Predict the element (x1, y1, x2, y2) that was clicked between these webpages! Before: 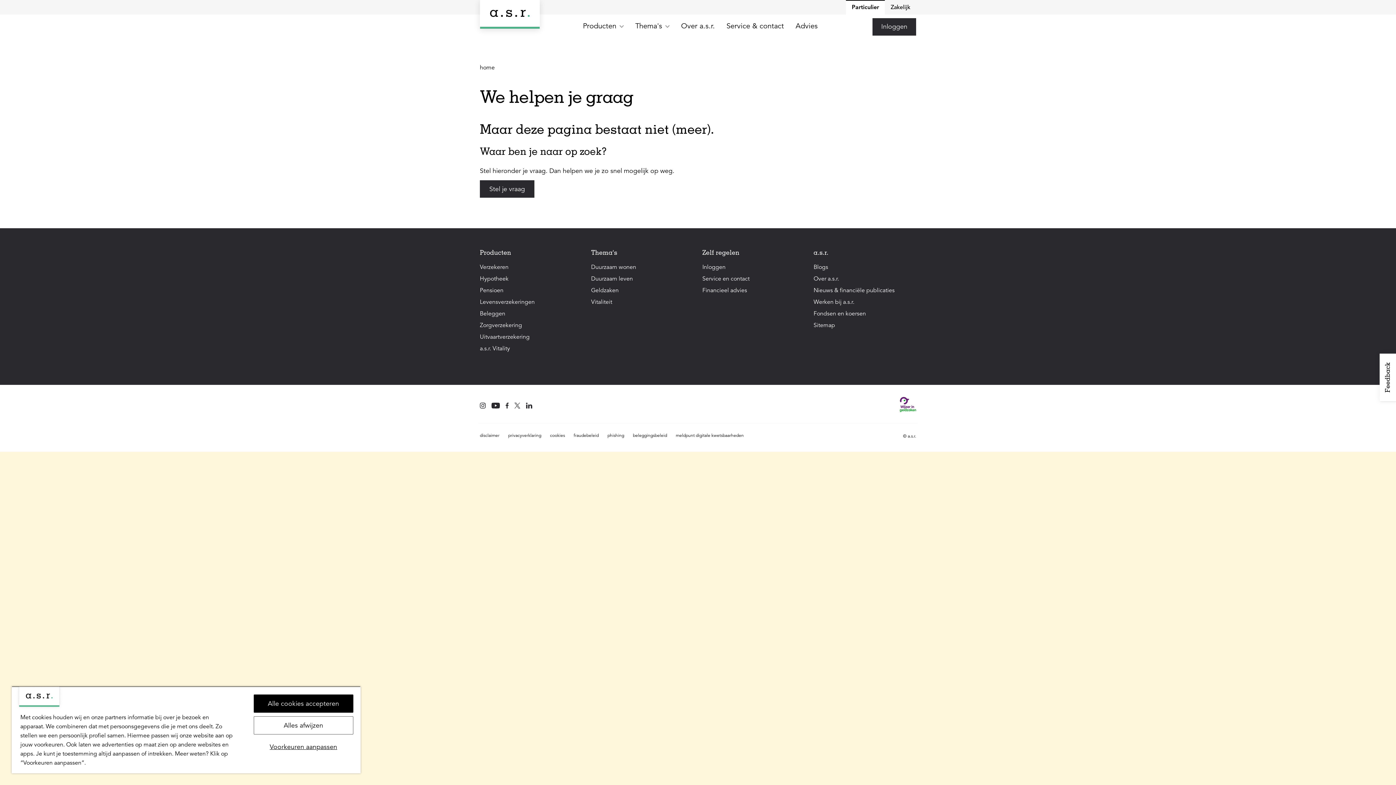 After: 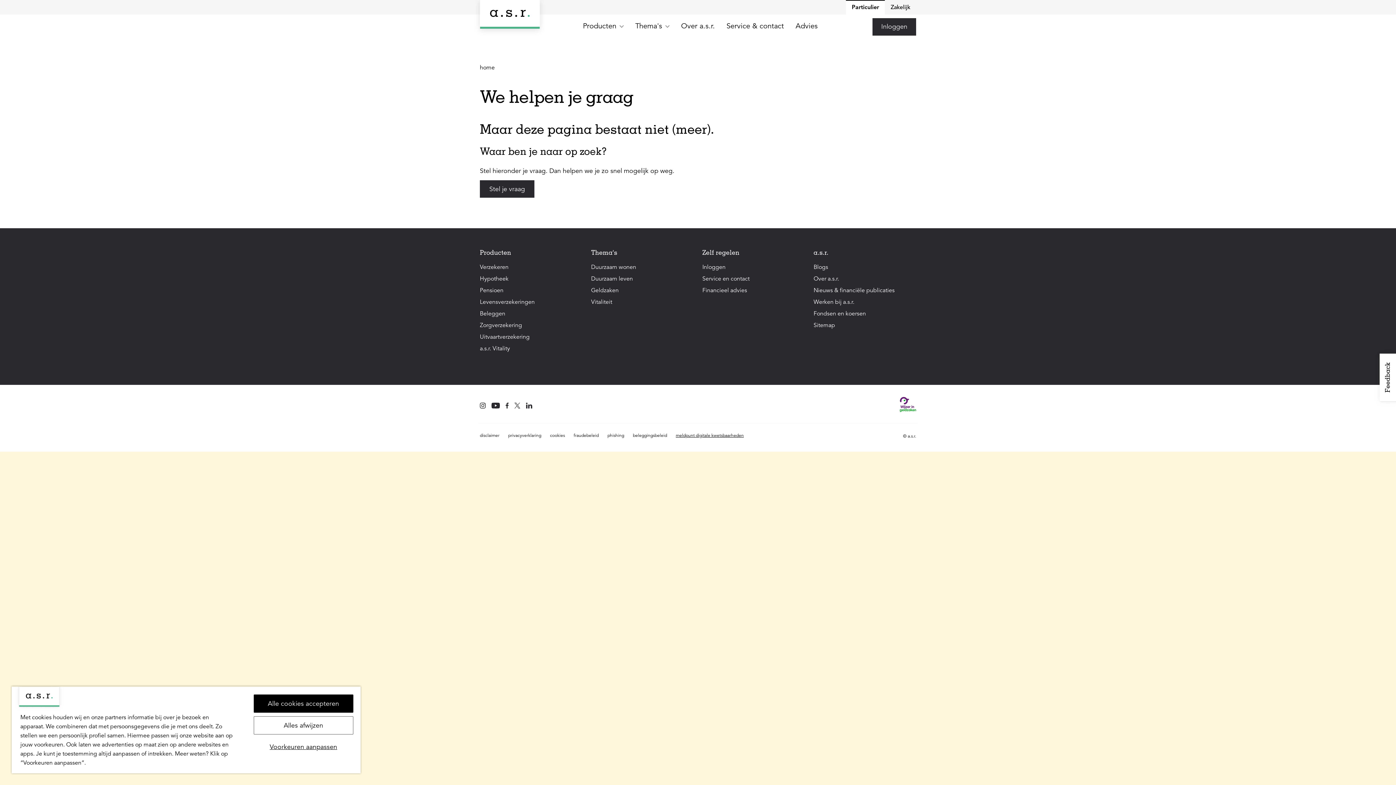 Action: label: meldpunt digitale kwetsbaarheden bbox: (676, 433, 744, 438)